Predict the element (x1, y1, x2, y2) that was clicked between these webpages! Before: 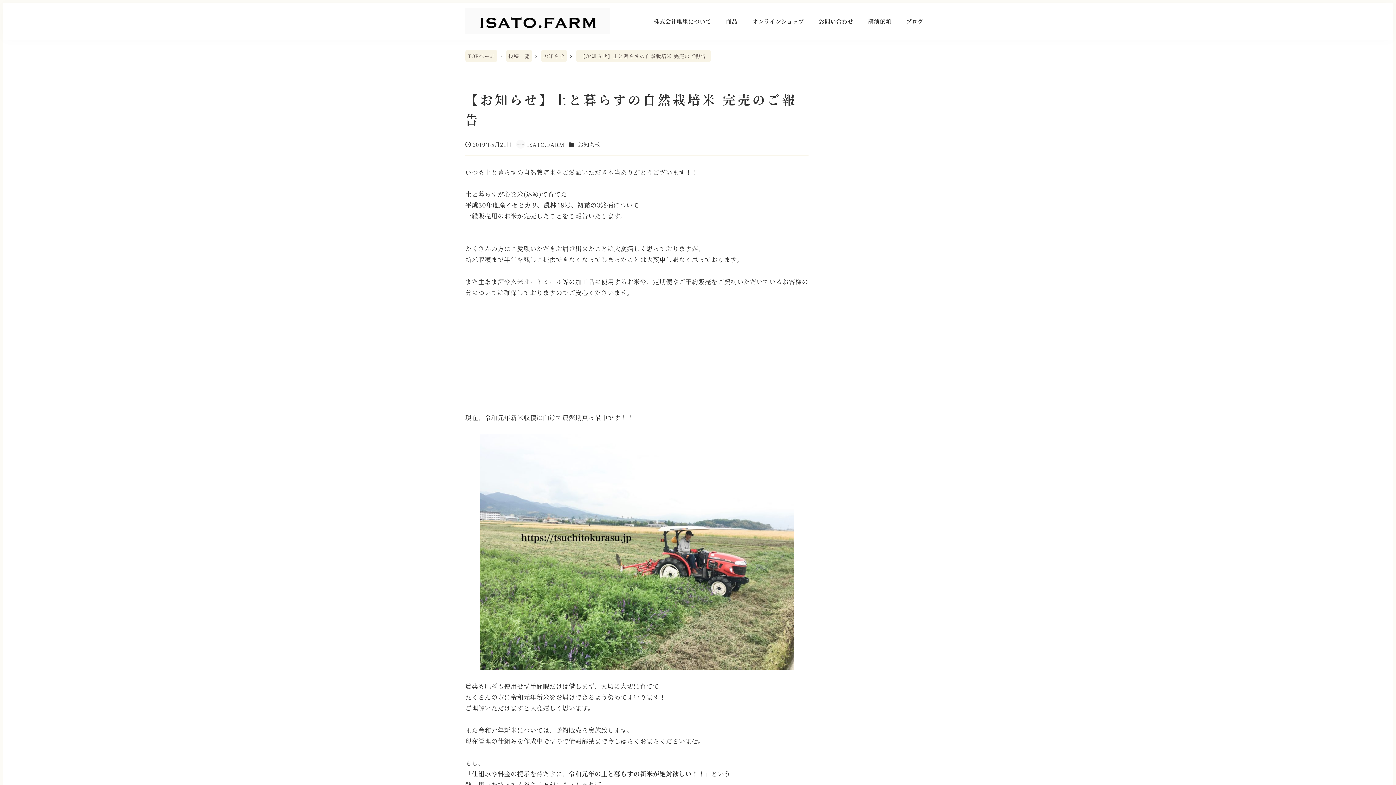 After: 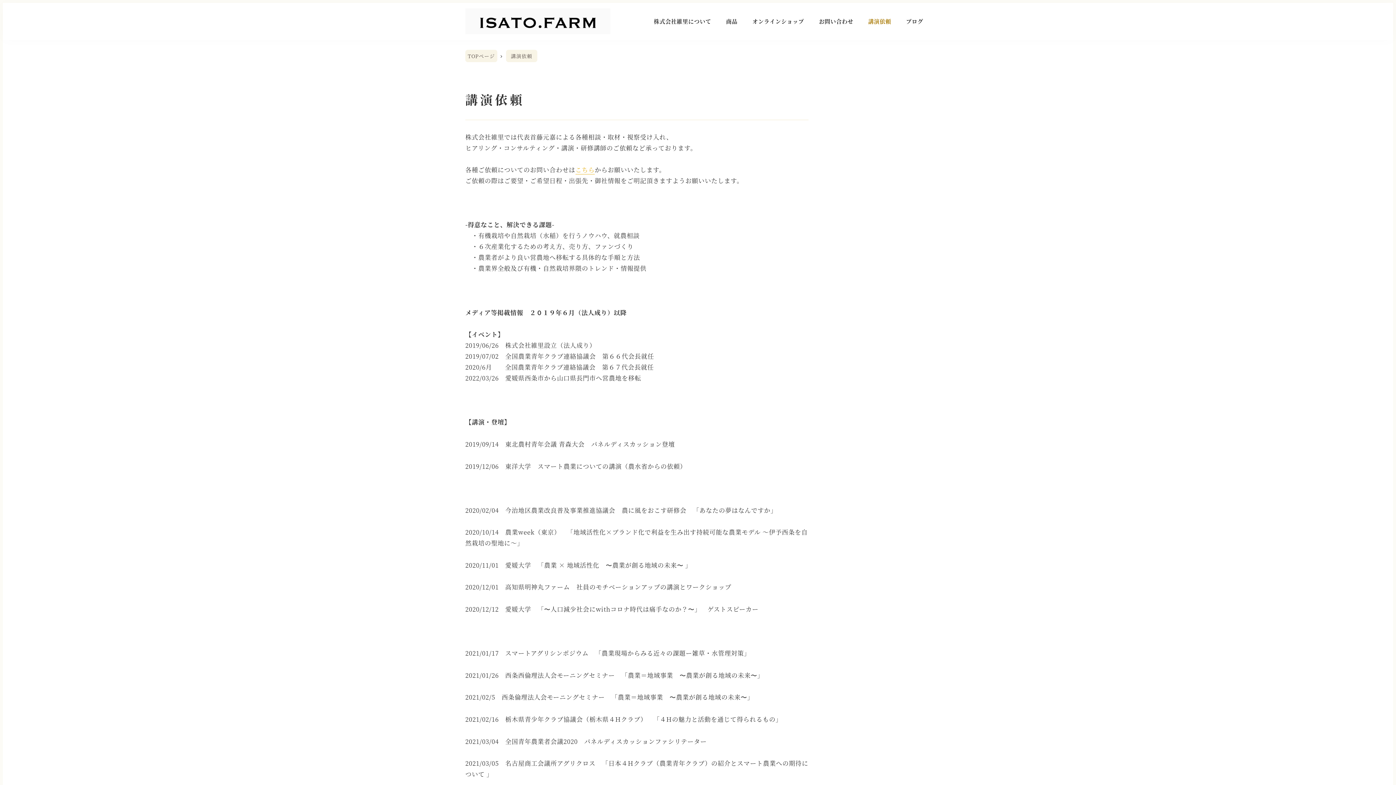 Action: bbox: (861, 9, 898, 33) label: 講演依頼